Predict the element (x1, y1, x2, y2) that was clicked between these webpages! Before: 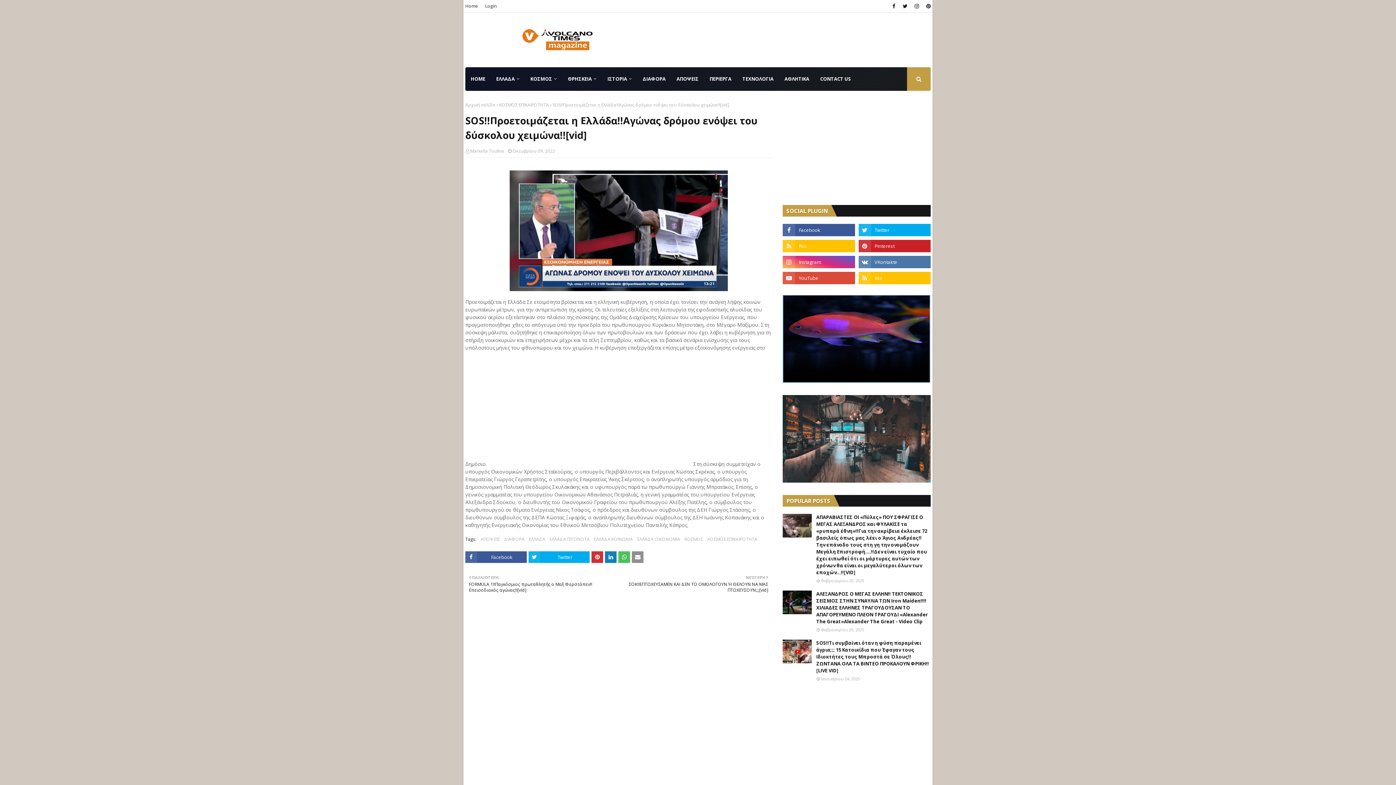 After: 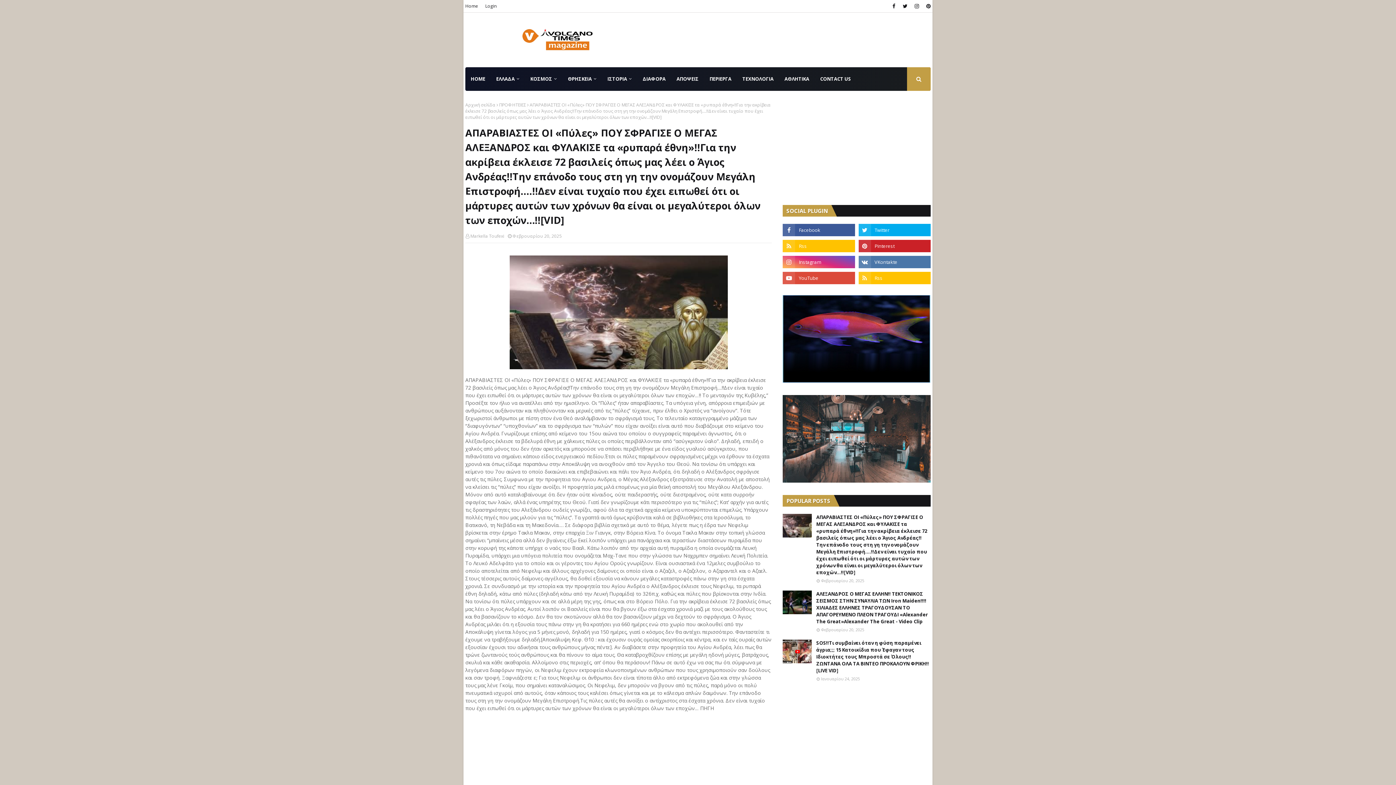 Action: bbox: (783, 514, 812, 537)